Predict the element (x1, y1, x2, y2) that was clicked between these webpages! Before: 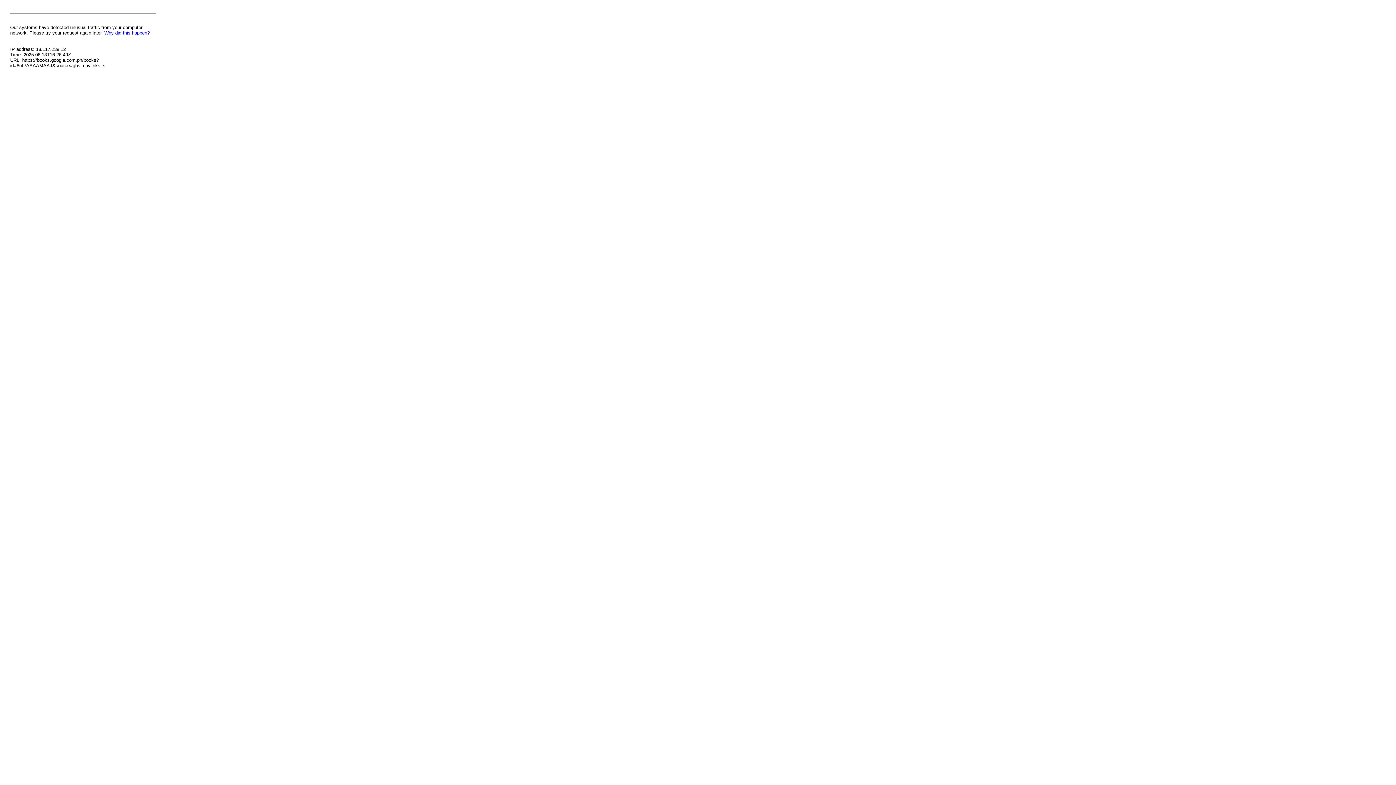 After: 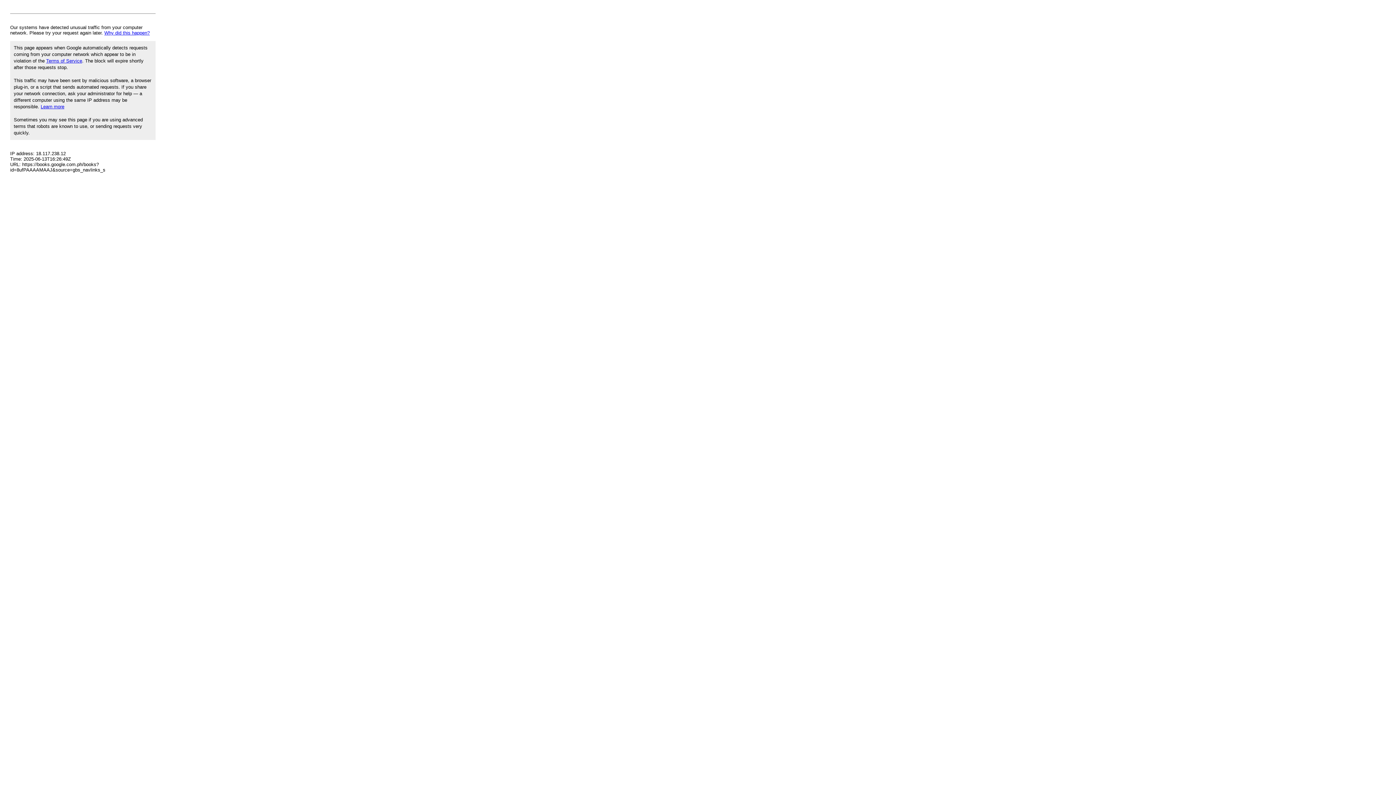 Action: bbox: (104, 30, 149, 35) label: Why did this happen?